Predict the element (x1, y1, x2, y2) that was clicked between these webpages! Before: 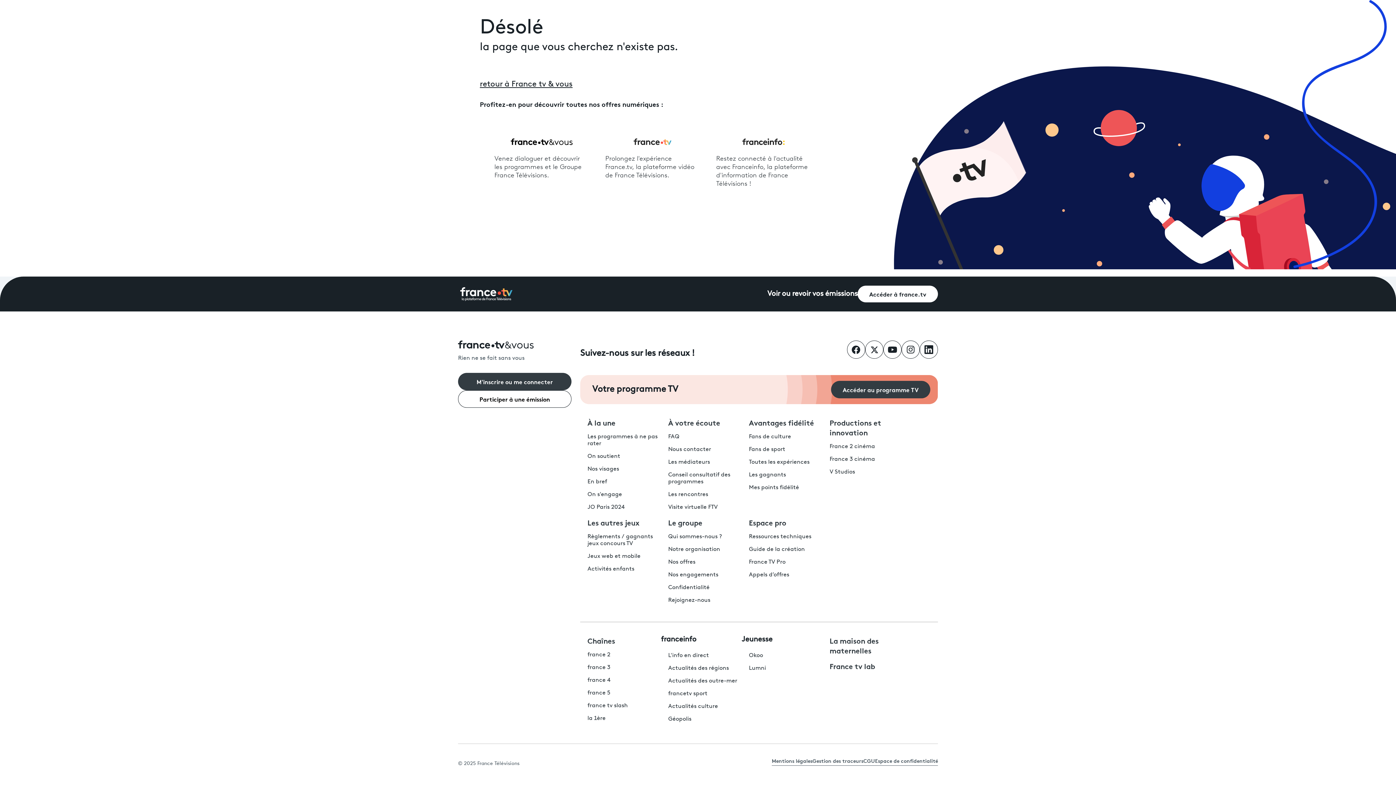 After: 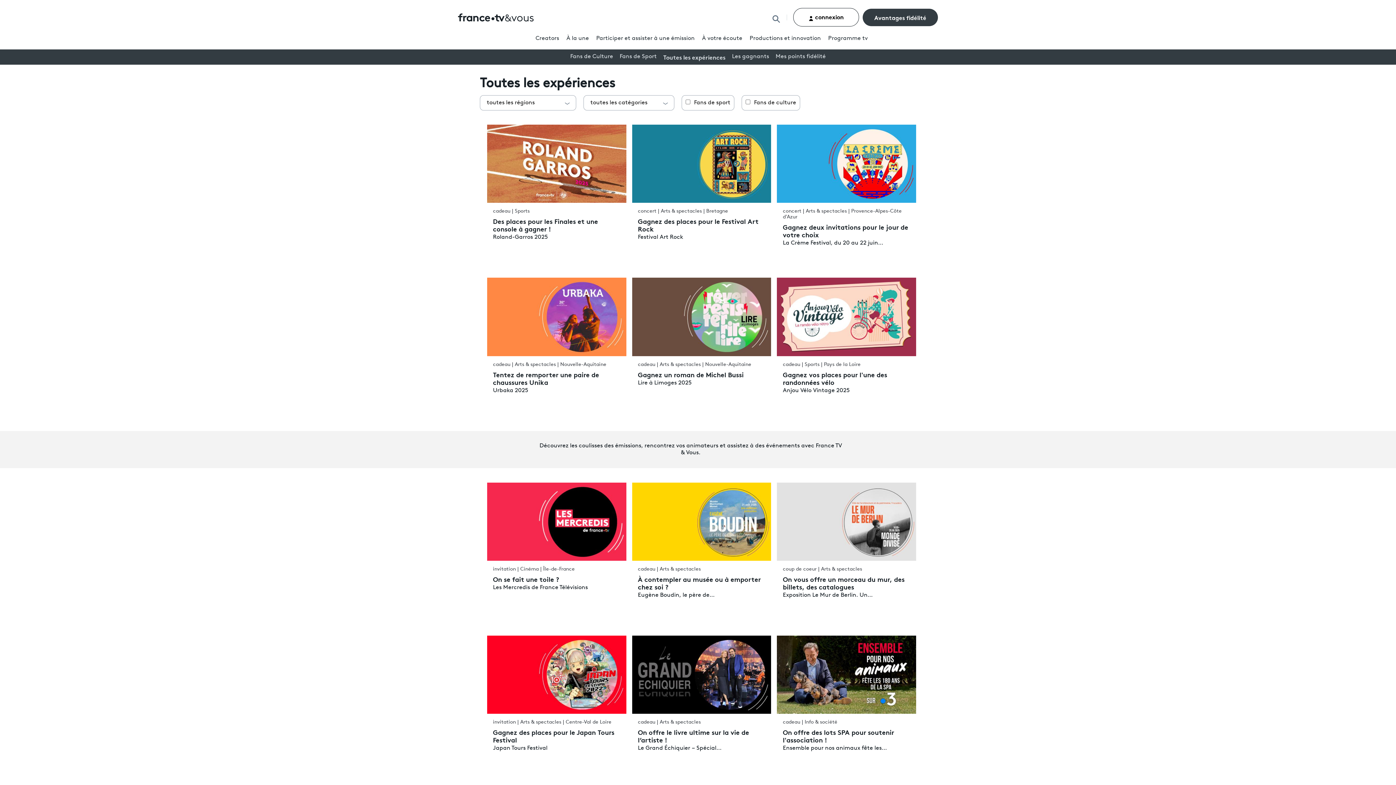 Action: label: Toutes les expériences bbox: (749, 459, 809, 465)